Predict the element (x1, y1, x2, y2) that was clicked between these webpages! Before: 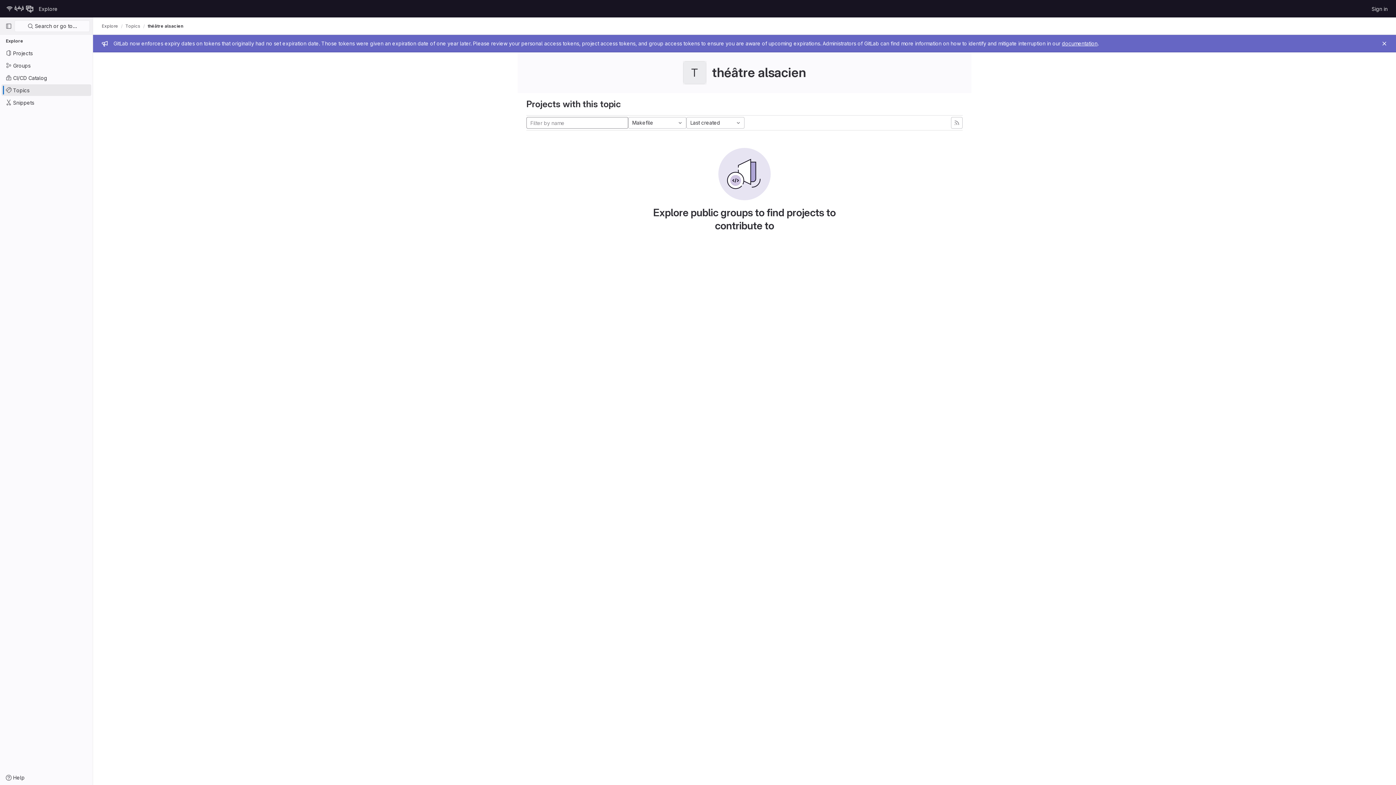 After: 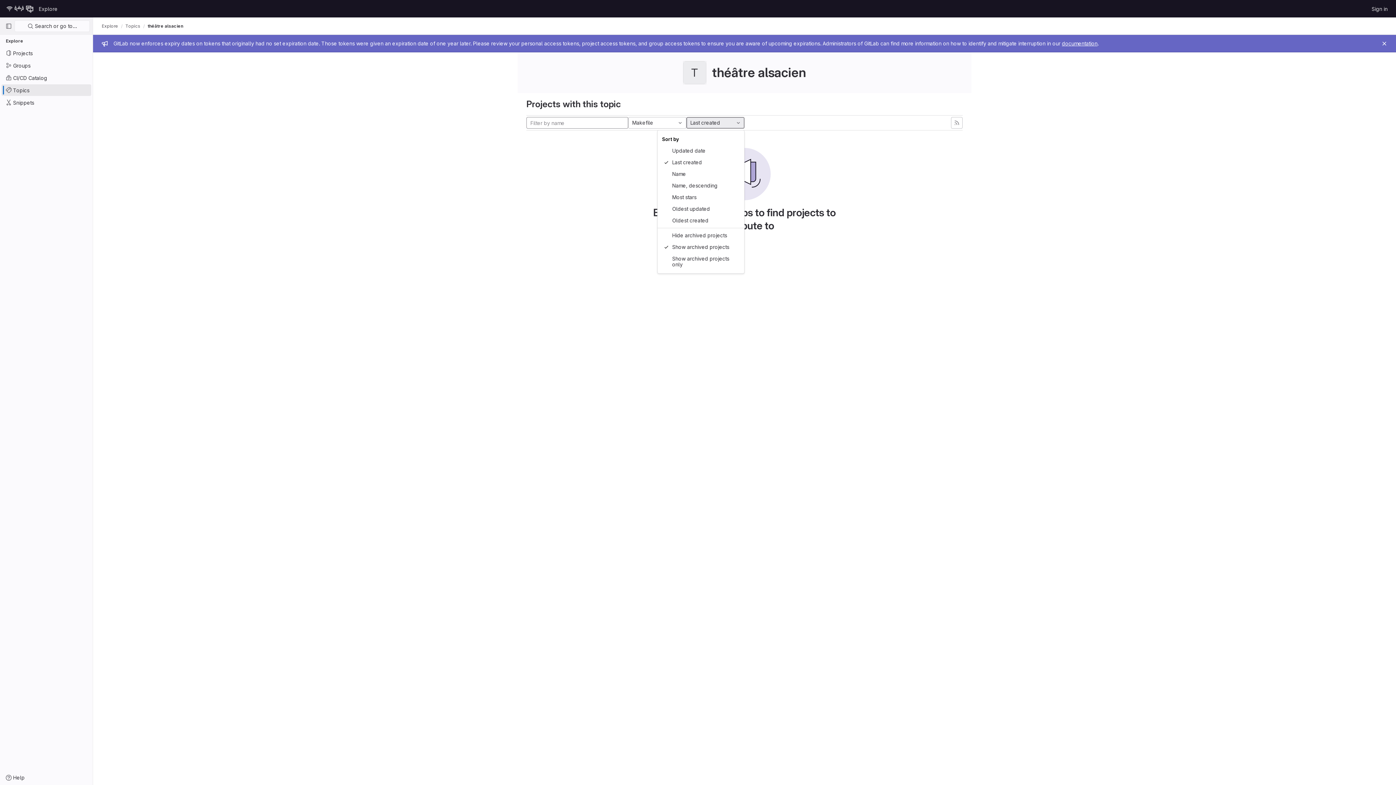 Action: label: Last created bbox: (686, 117, 744, 128)